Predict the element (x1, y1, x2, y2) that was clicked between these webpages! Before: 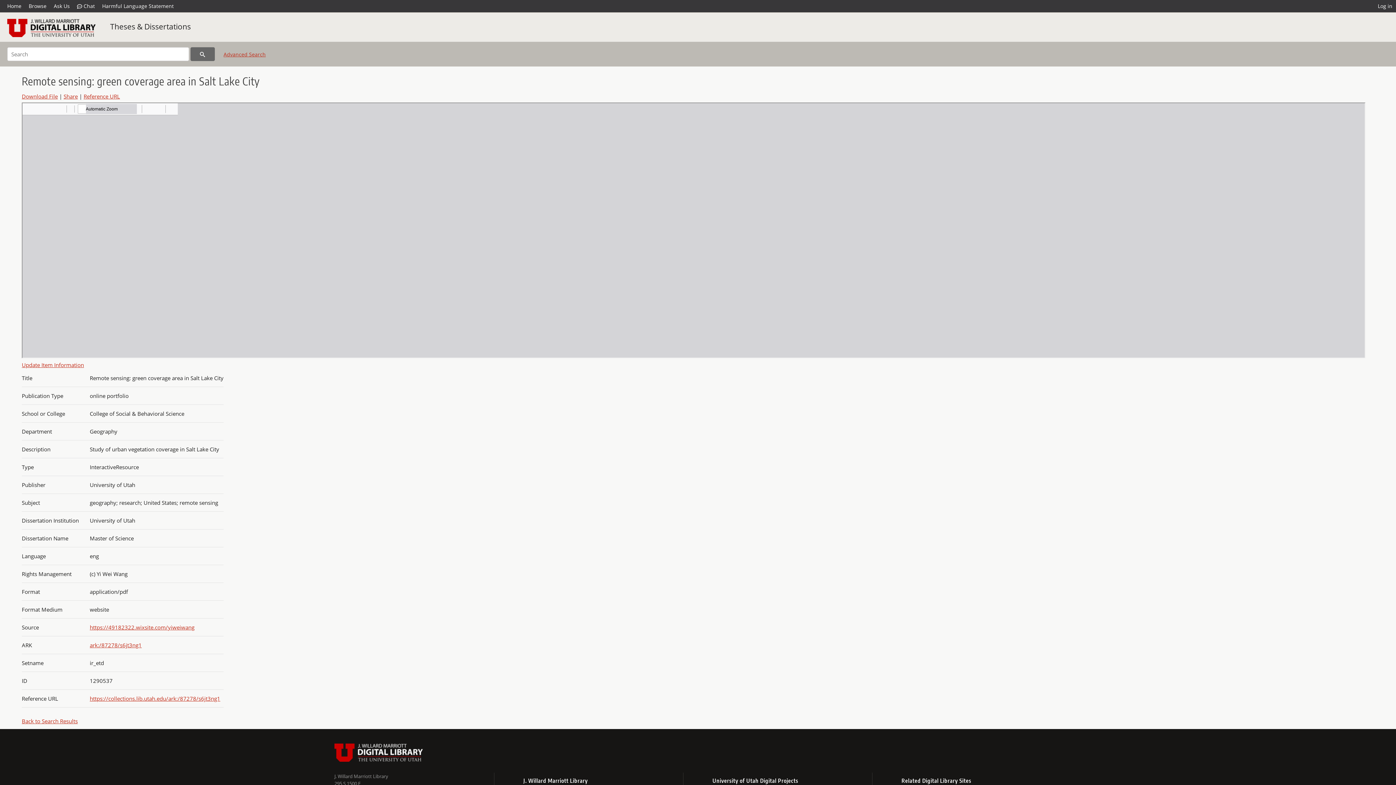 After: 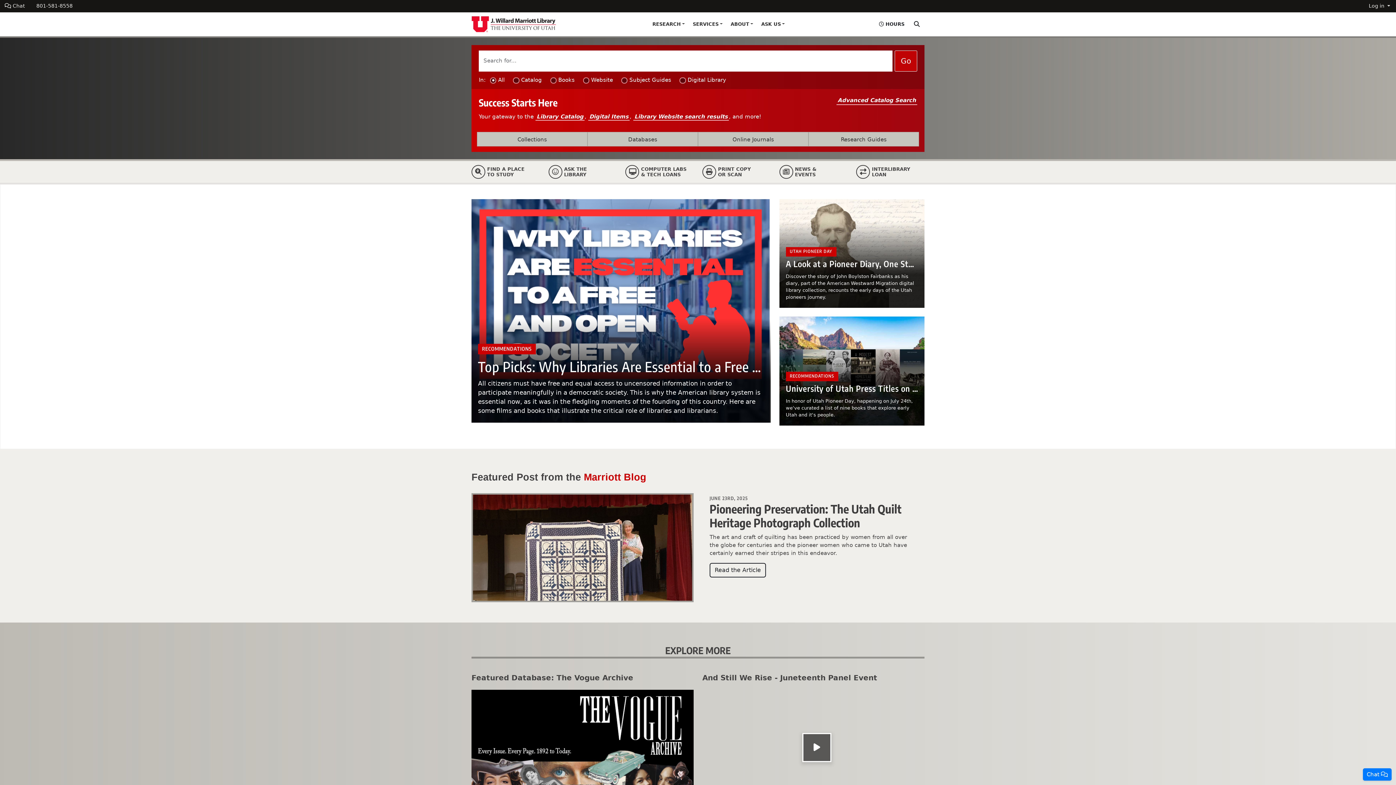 Action: label: J. Willard Marriott Library bbox: (334, 773, 388, 780)